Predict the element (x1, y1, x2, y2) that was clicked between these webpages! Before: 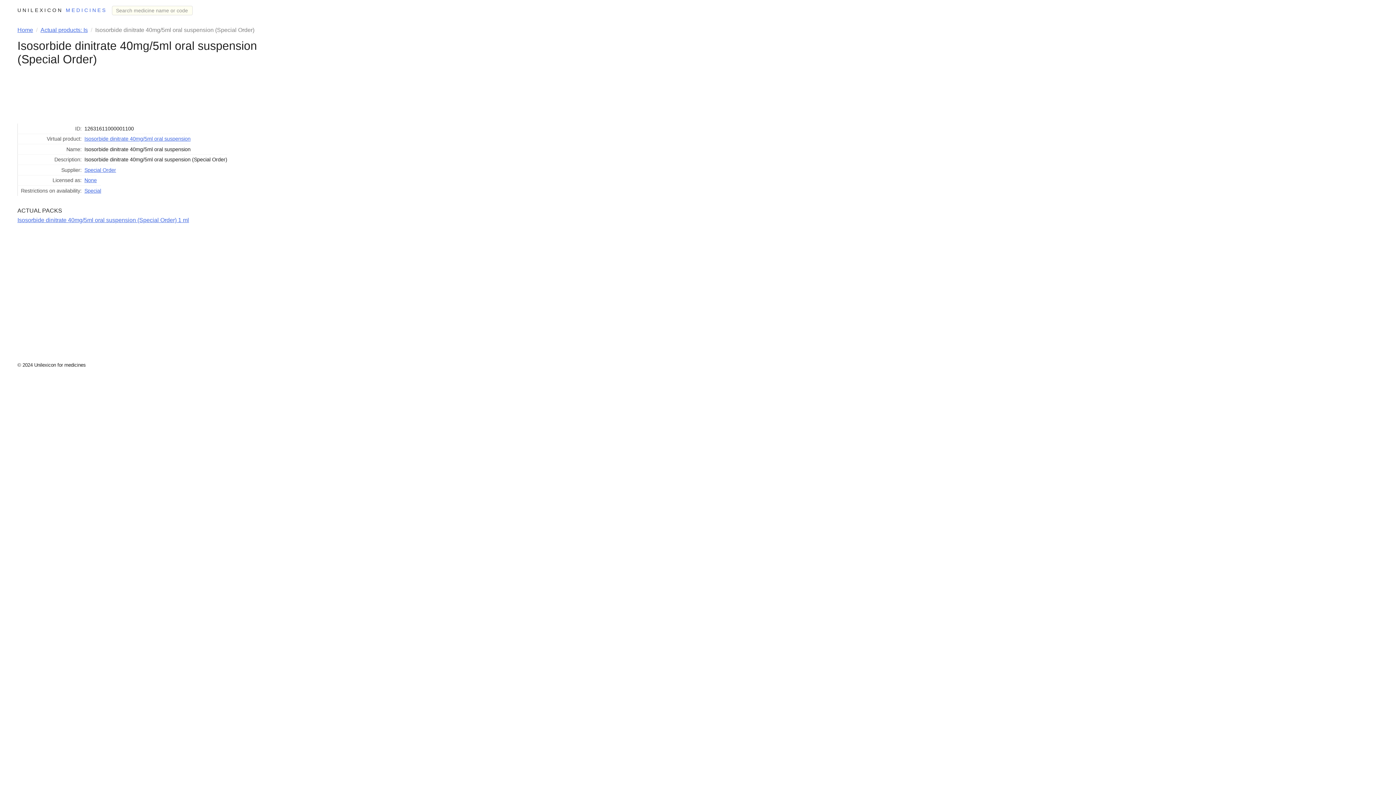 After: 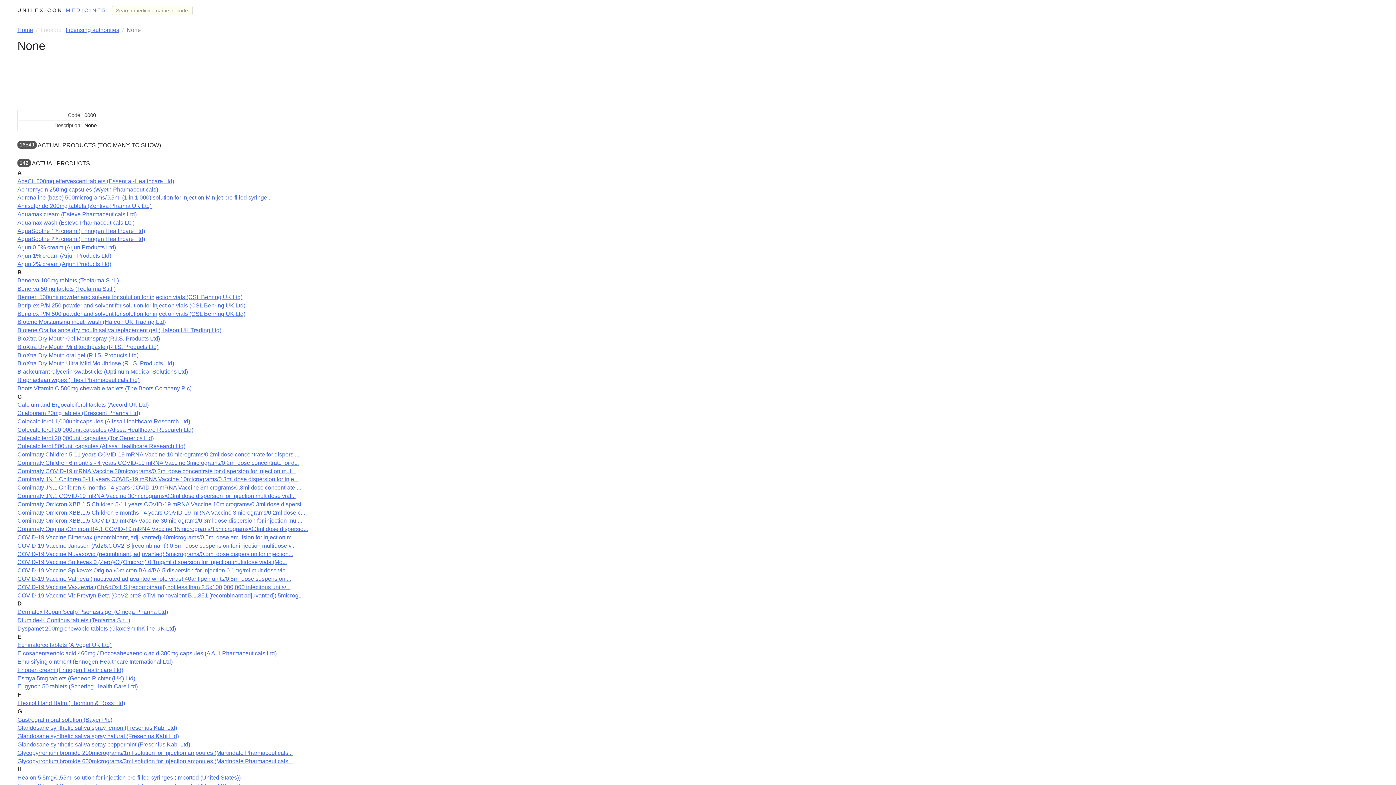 Action: label: None bbox: (84, 177, 96, 183)